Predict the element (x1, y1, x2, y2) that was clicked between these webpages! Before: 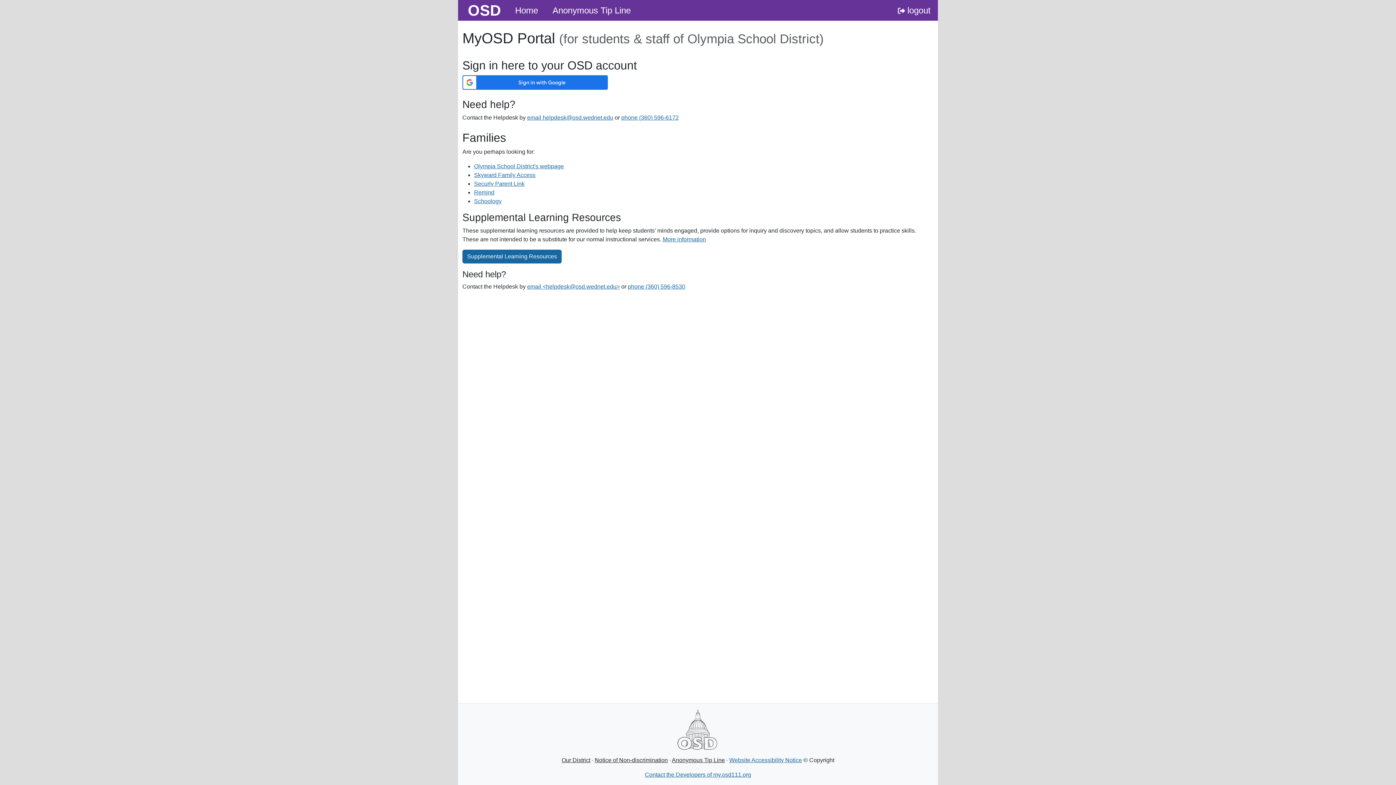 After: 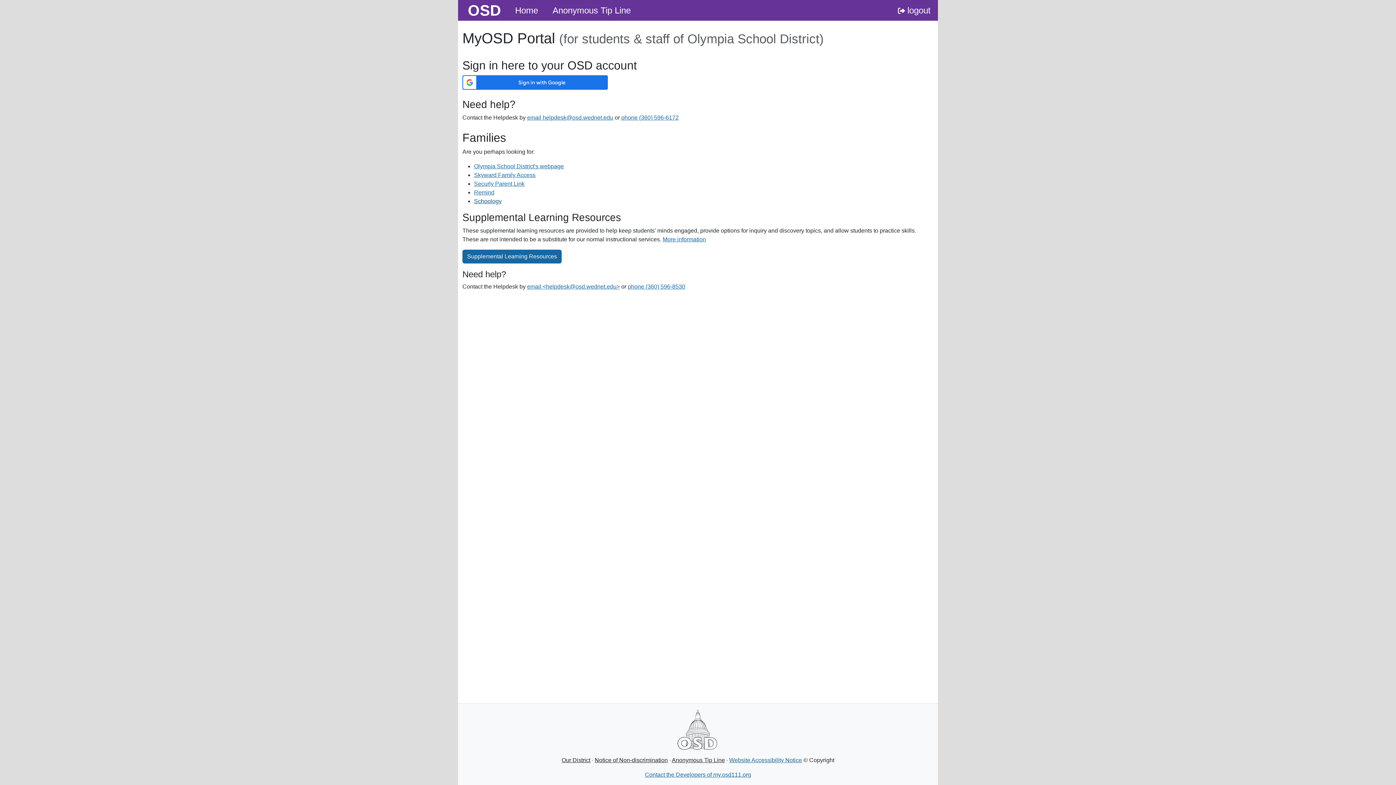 Action: label: Schoology bbox: (474, 198, 501, 204)